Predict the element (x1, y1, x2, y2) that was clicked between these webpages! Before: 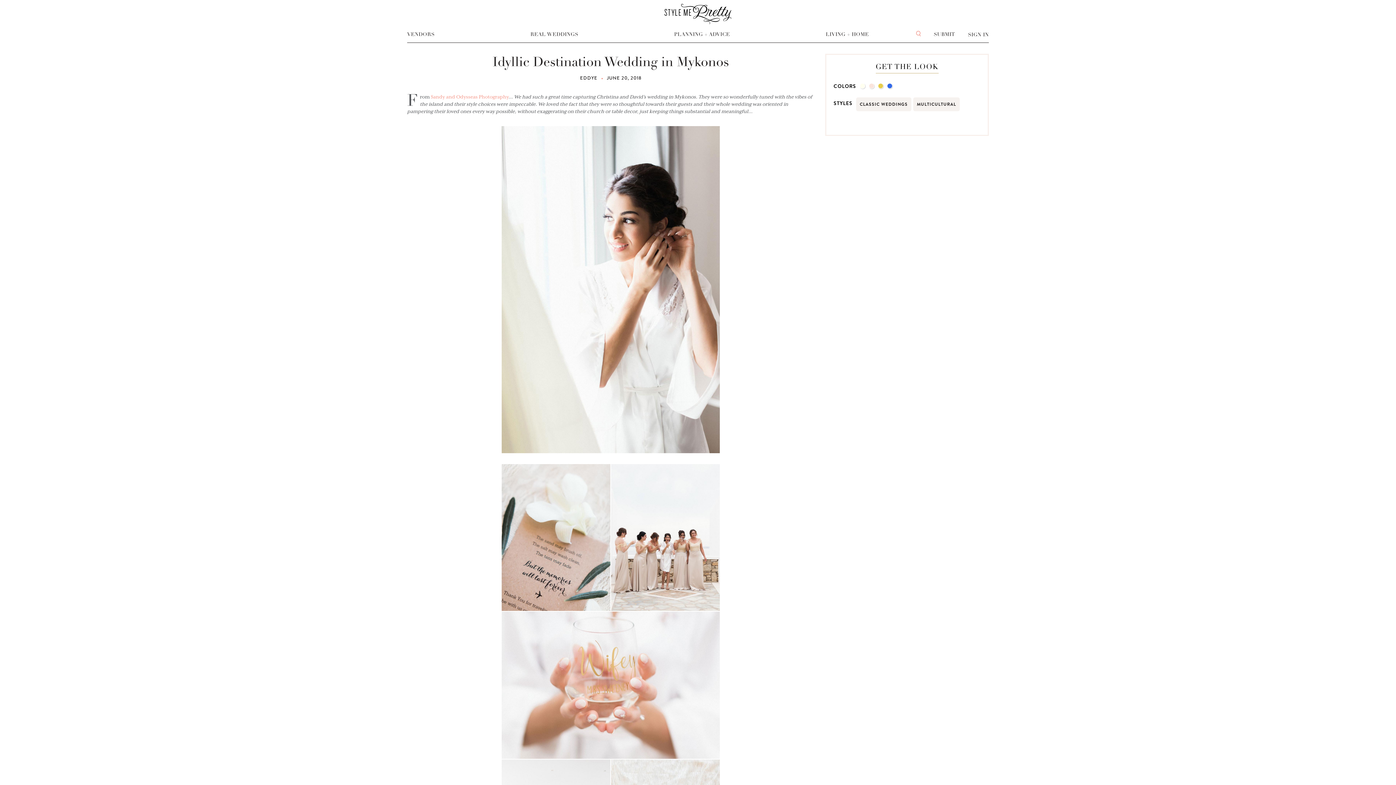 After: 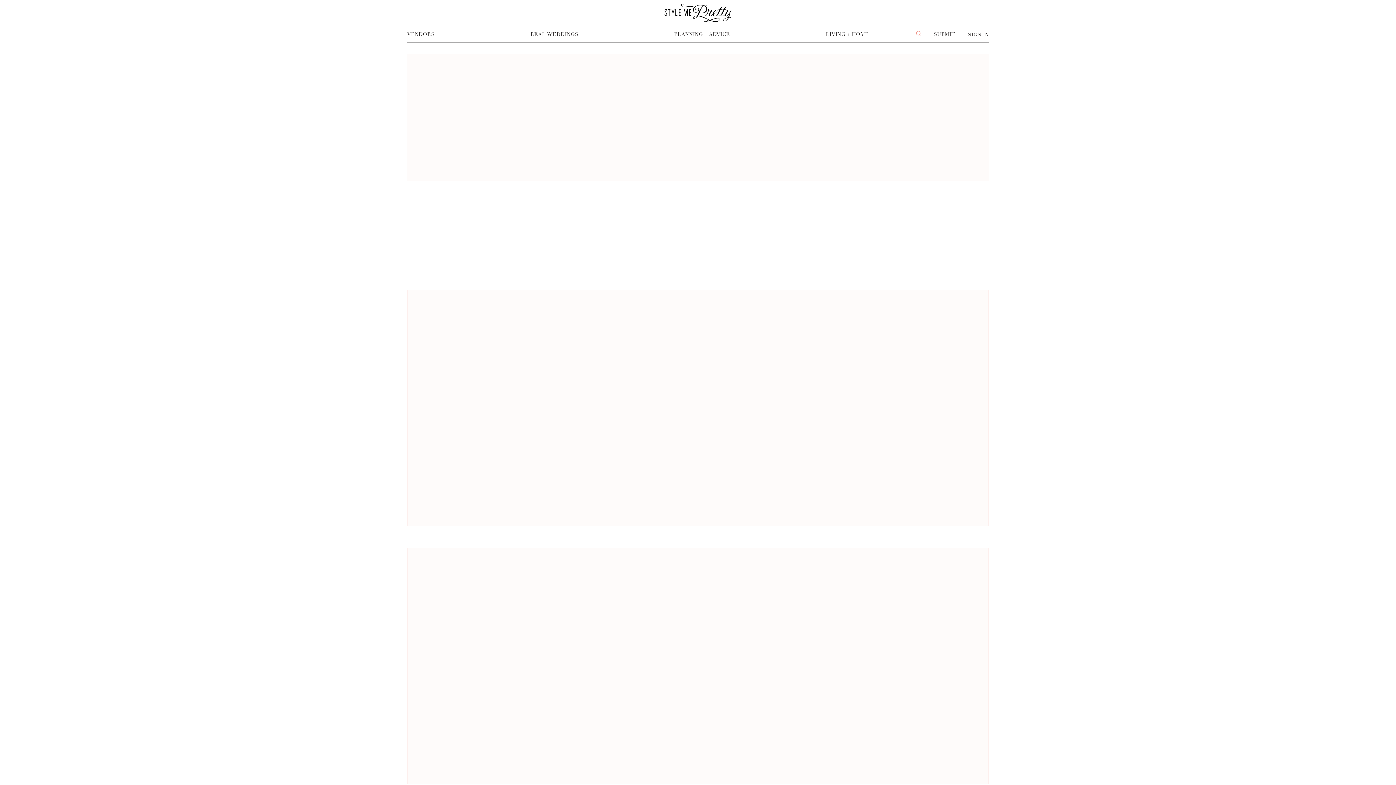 Action: bbox: (869, 83, 874, 88)